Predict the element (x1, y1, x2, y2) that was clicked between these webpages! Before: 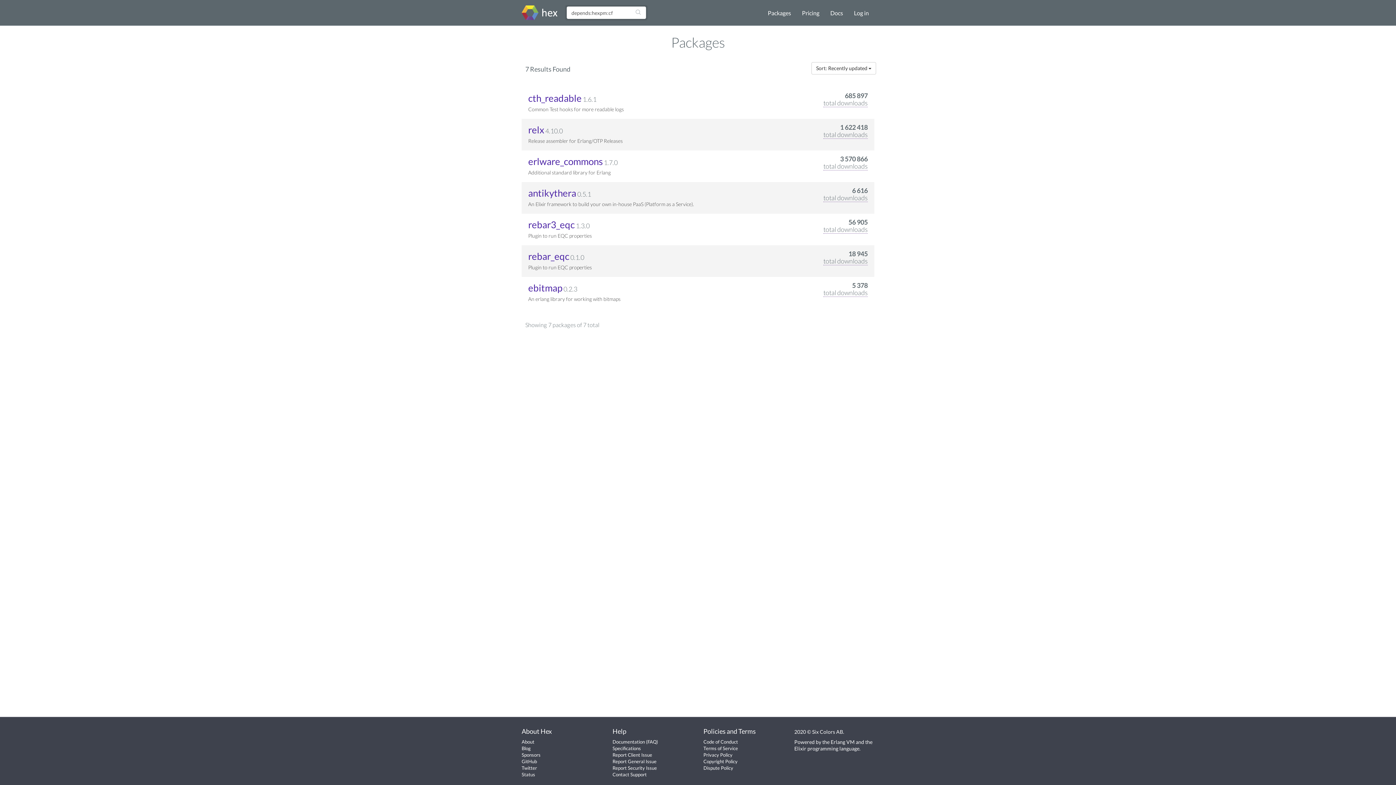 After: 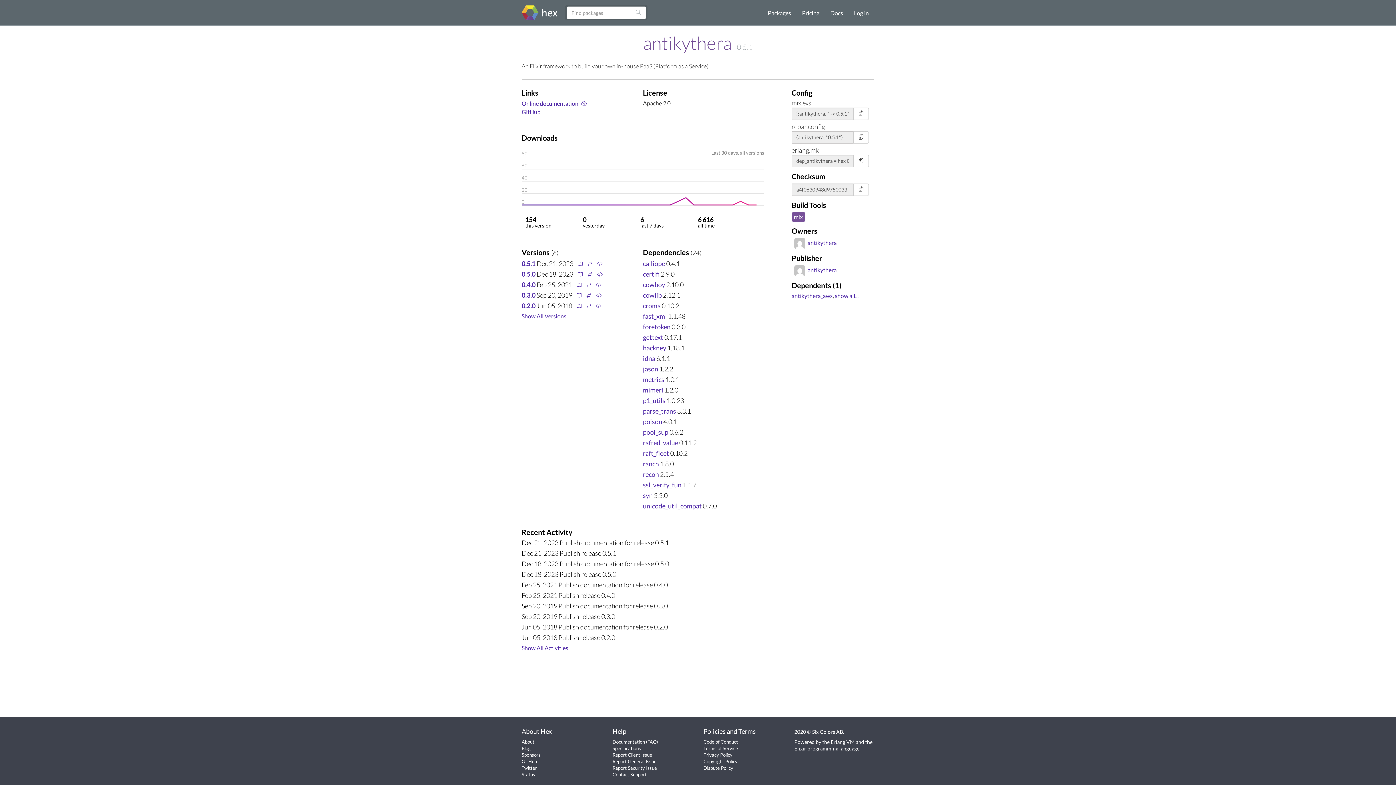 Action: bbox: (528, 187, 576, 198) label: antikythera